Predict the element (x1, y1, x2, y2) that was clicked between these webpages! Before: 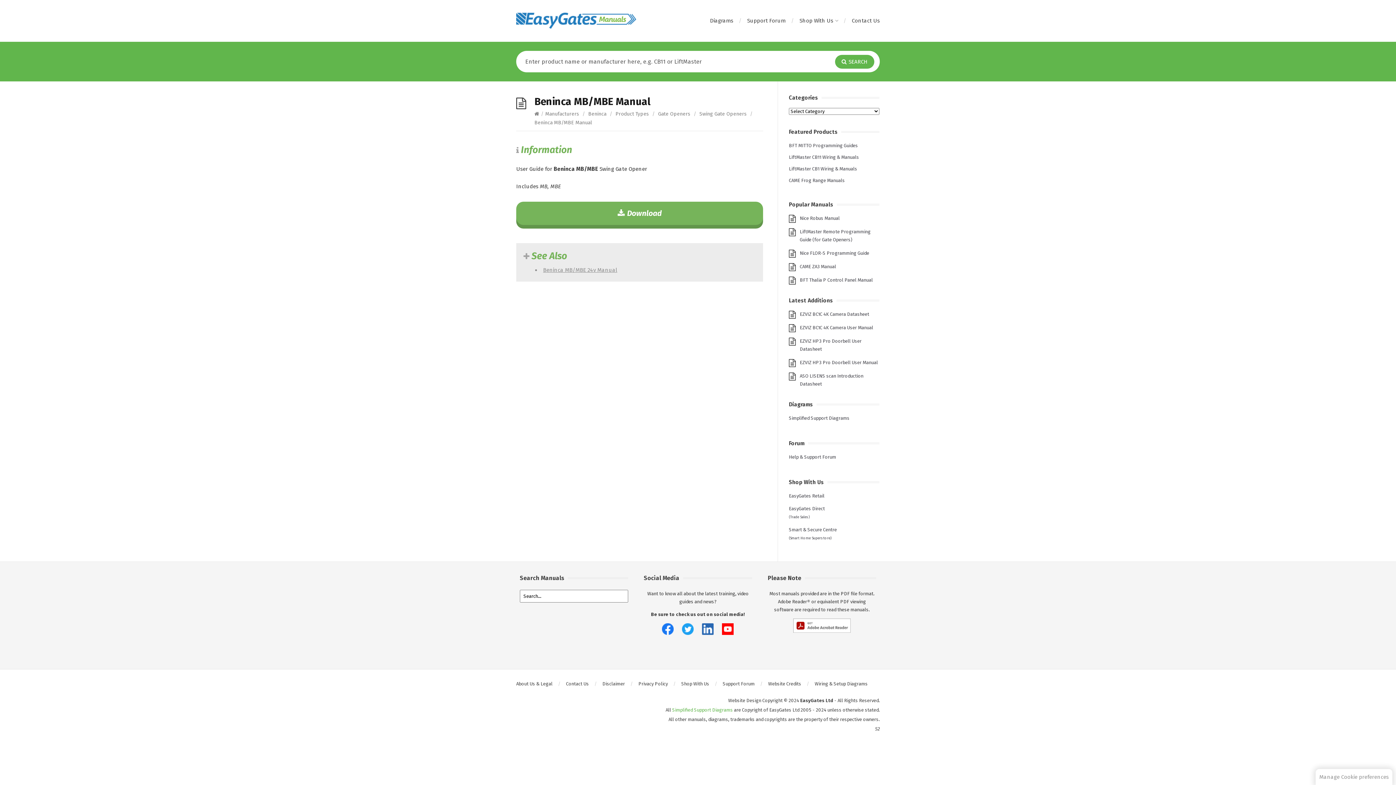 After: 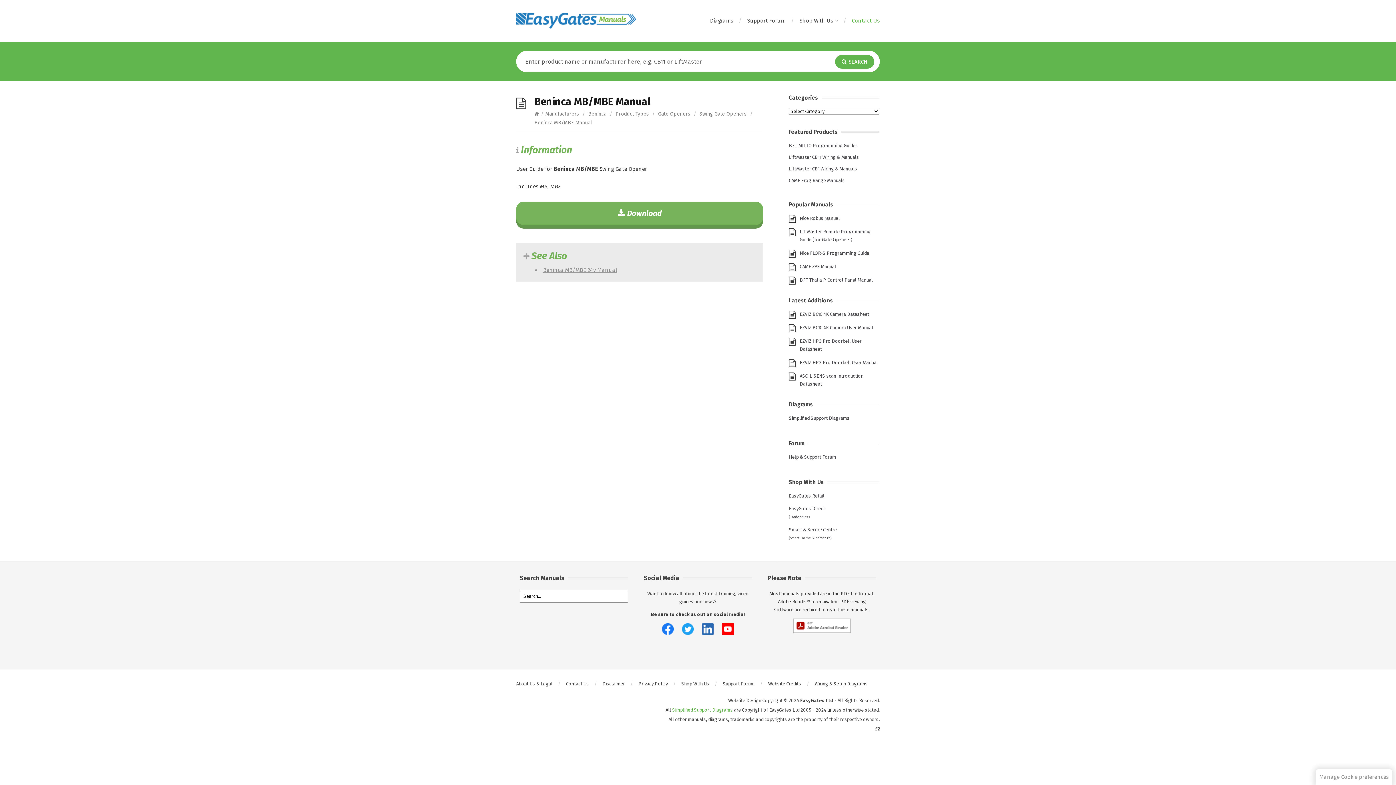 Action: label: Contact Us bbox: (852, 17, 880, 24)